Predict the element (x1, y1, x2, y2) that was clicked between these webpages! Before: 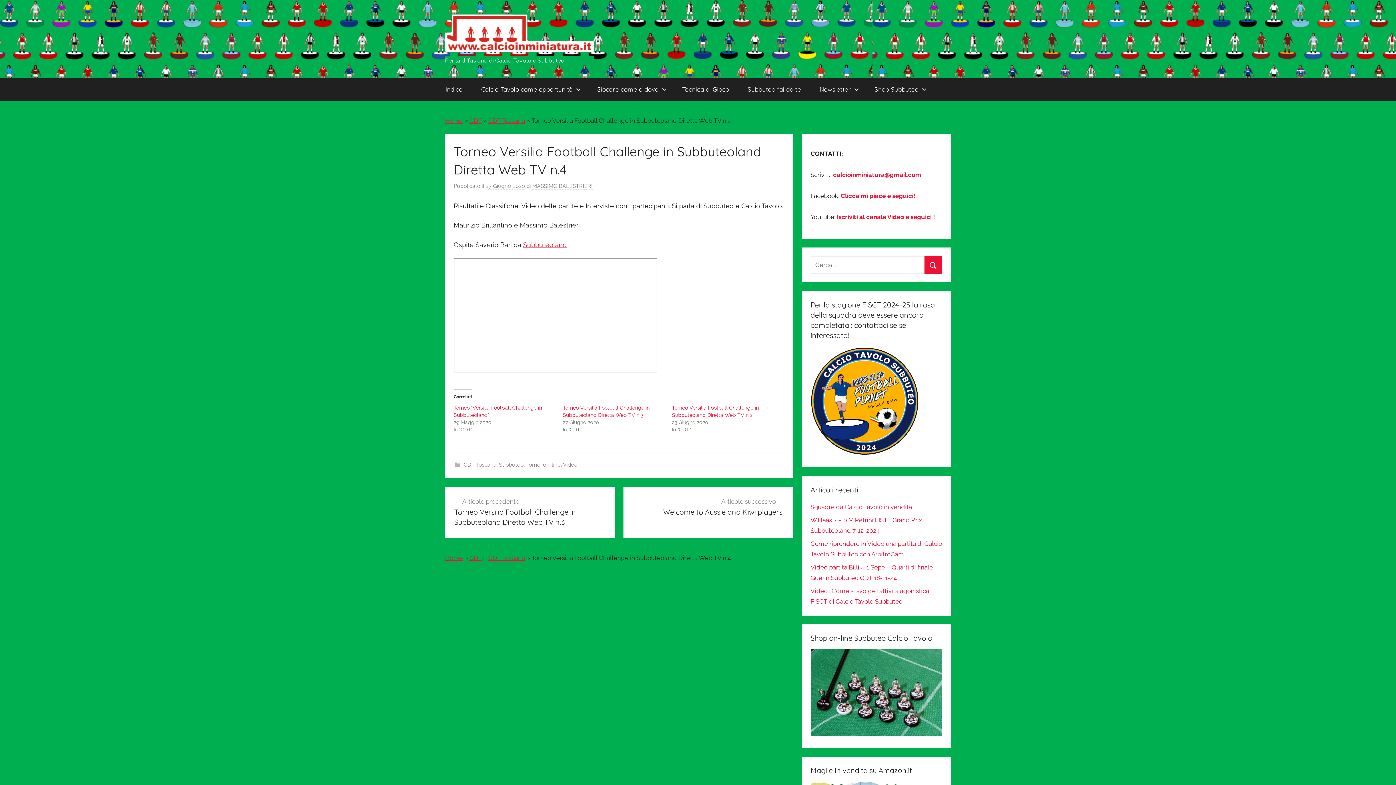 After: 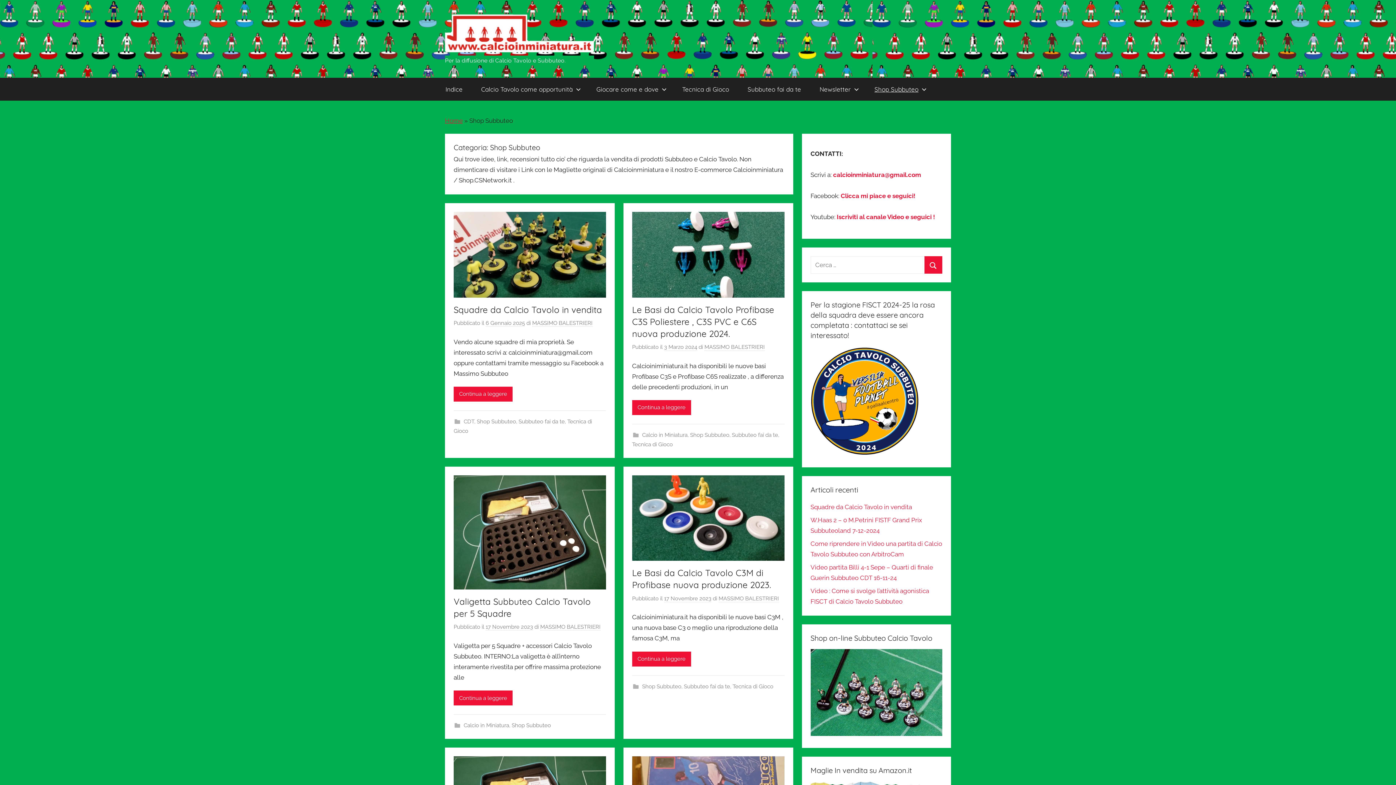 Action: bbox: (865, 77, 933, 100) label: Shop Subbuteo